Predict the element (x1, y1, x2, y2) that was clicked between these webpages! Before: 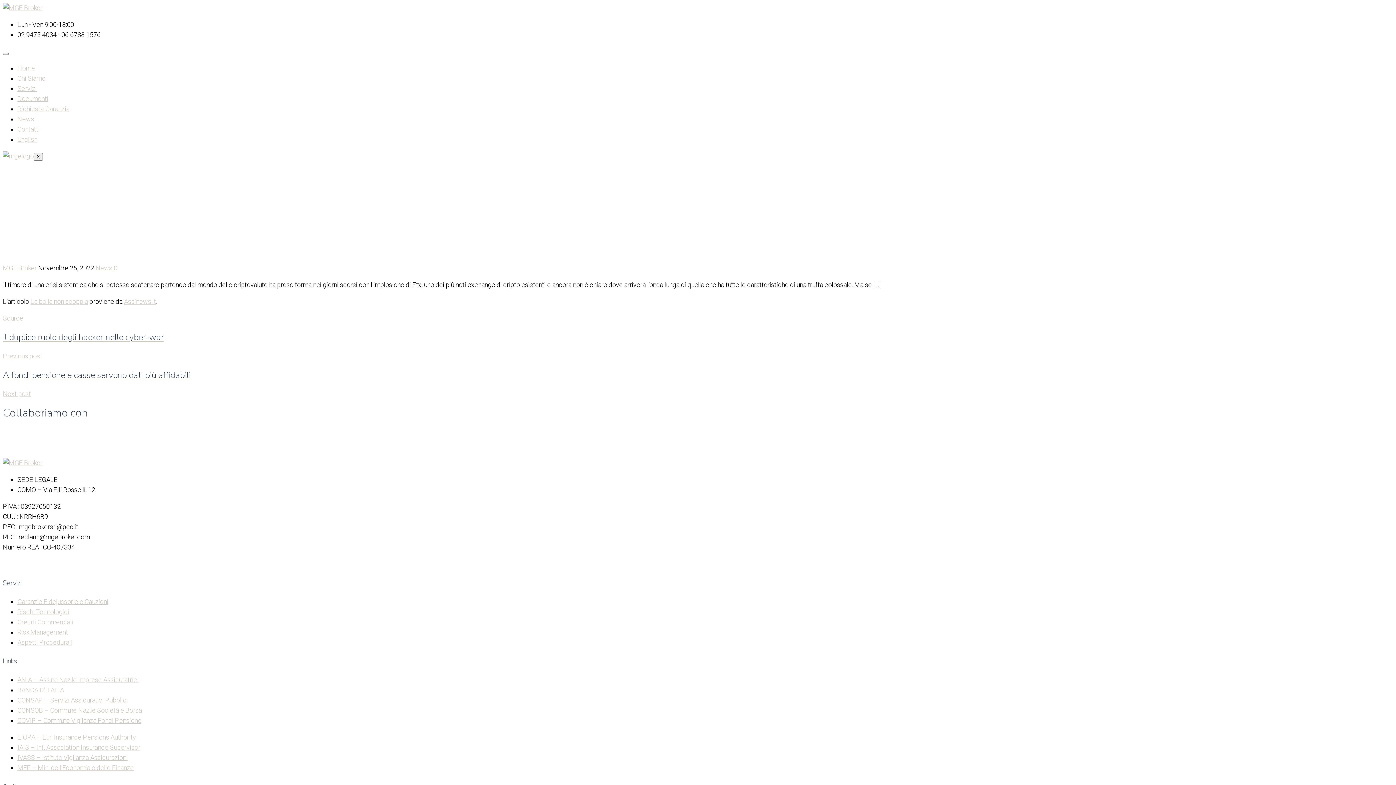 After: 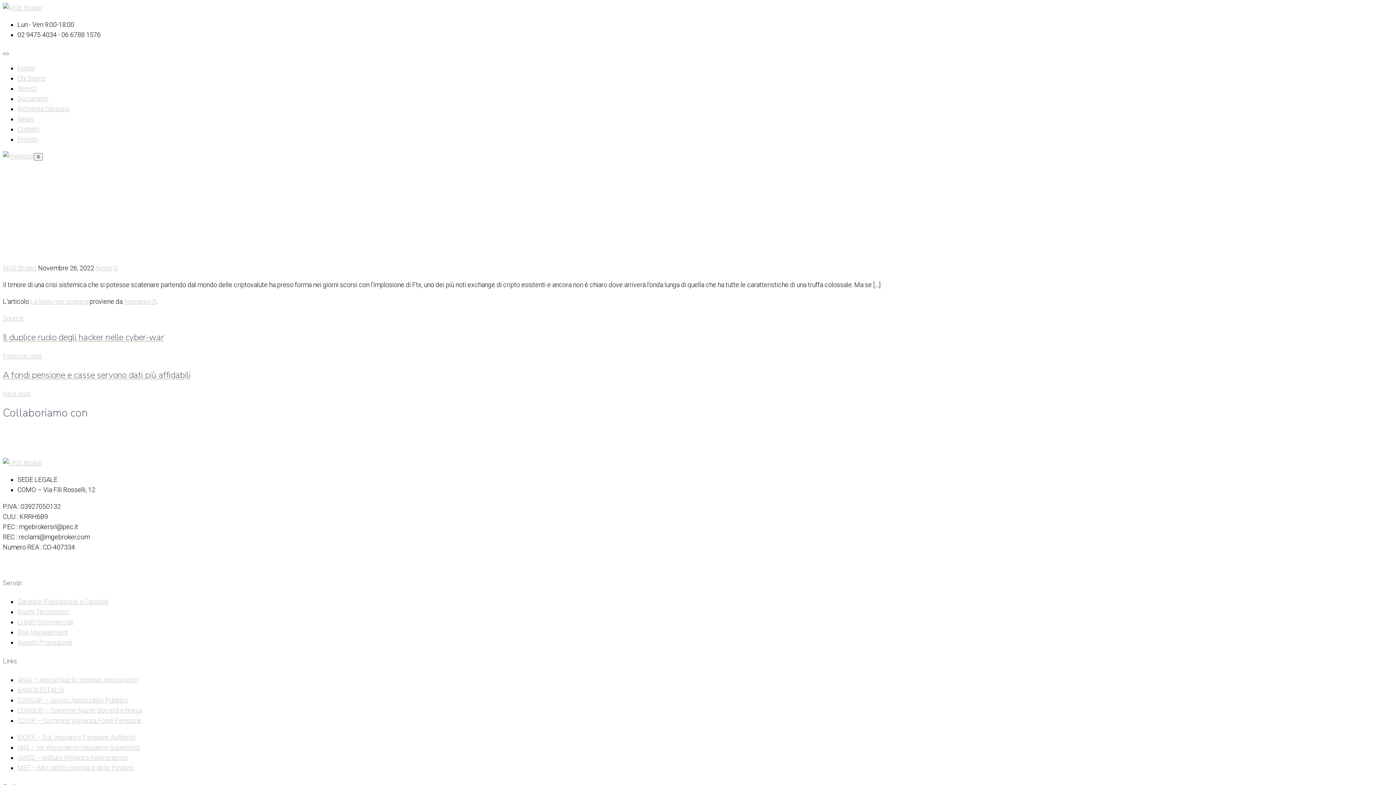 Action: bbox: (17, 733, 136, 741) label: EIOPA – Eur. Insurance Pensions Authority